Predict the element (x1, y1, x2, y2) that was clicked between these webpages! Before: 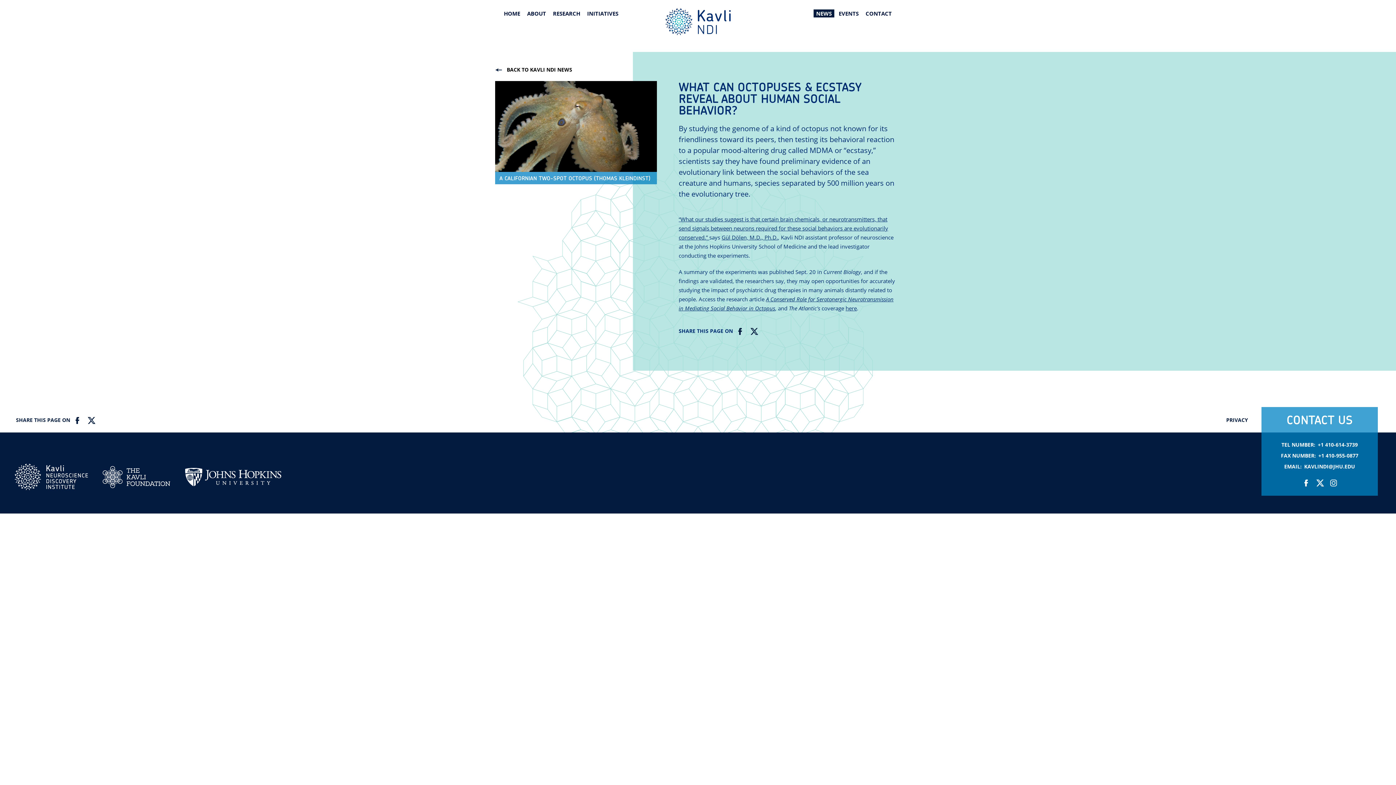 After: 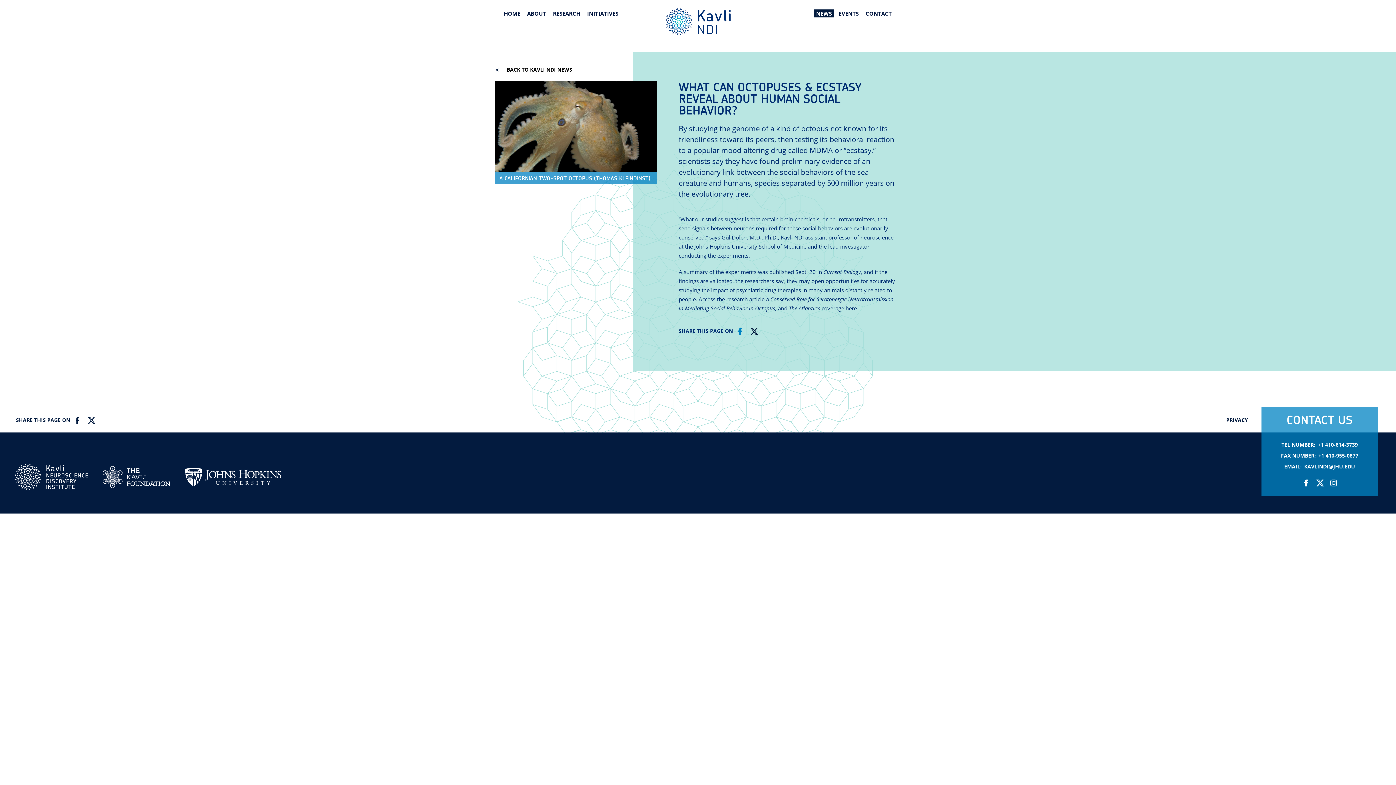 Action: label: FACEBOOK bbox: (736, 328, 745, 335)